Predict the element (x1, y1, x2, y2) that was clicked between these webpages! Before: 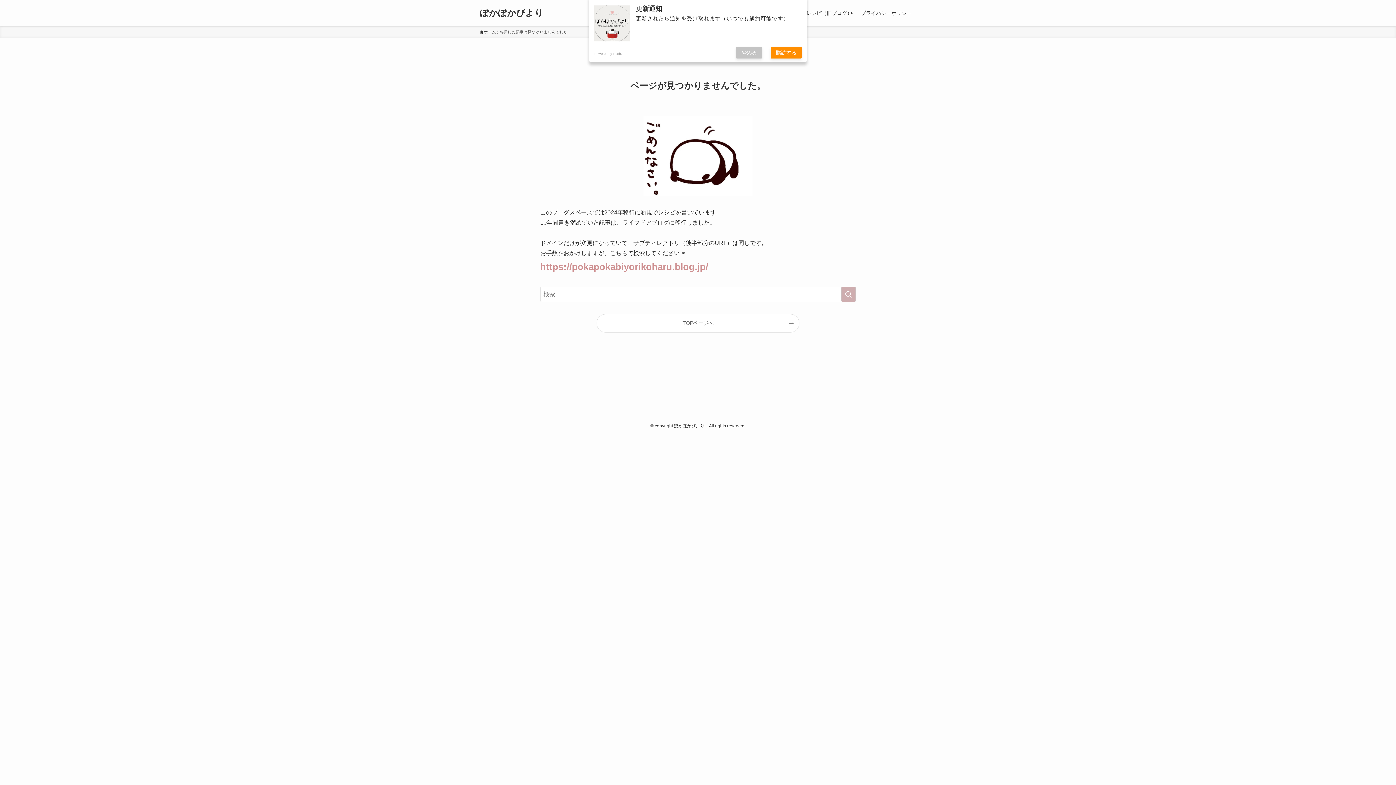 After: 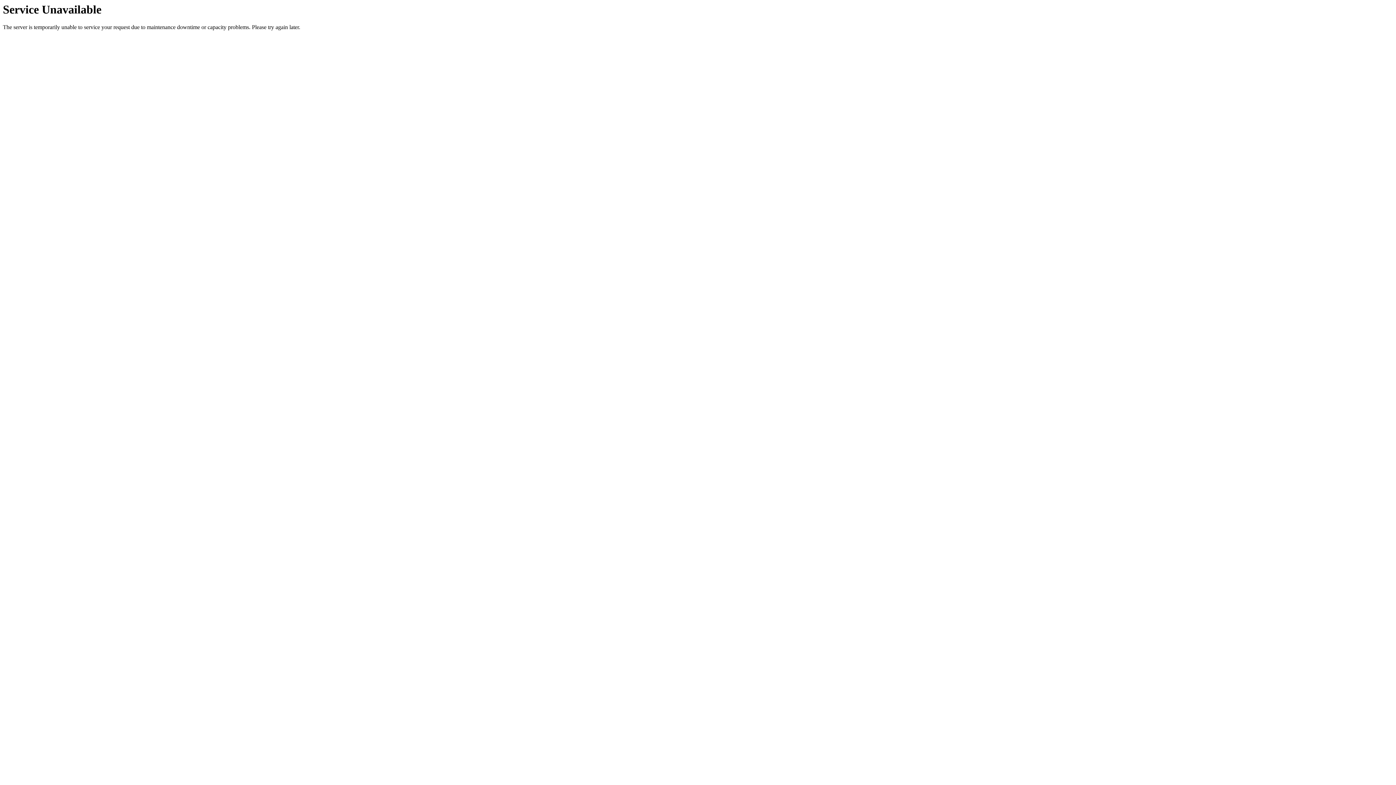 Action: bbox: (540, 265, 708, 271) label: https://pokapokabiyorikoharu.blog.jp/